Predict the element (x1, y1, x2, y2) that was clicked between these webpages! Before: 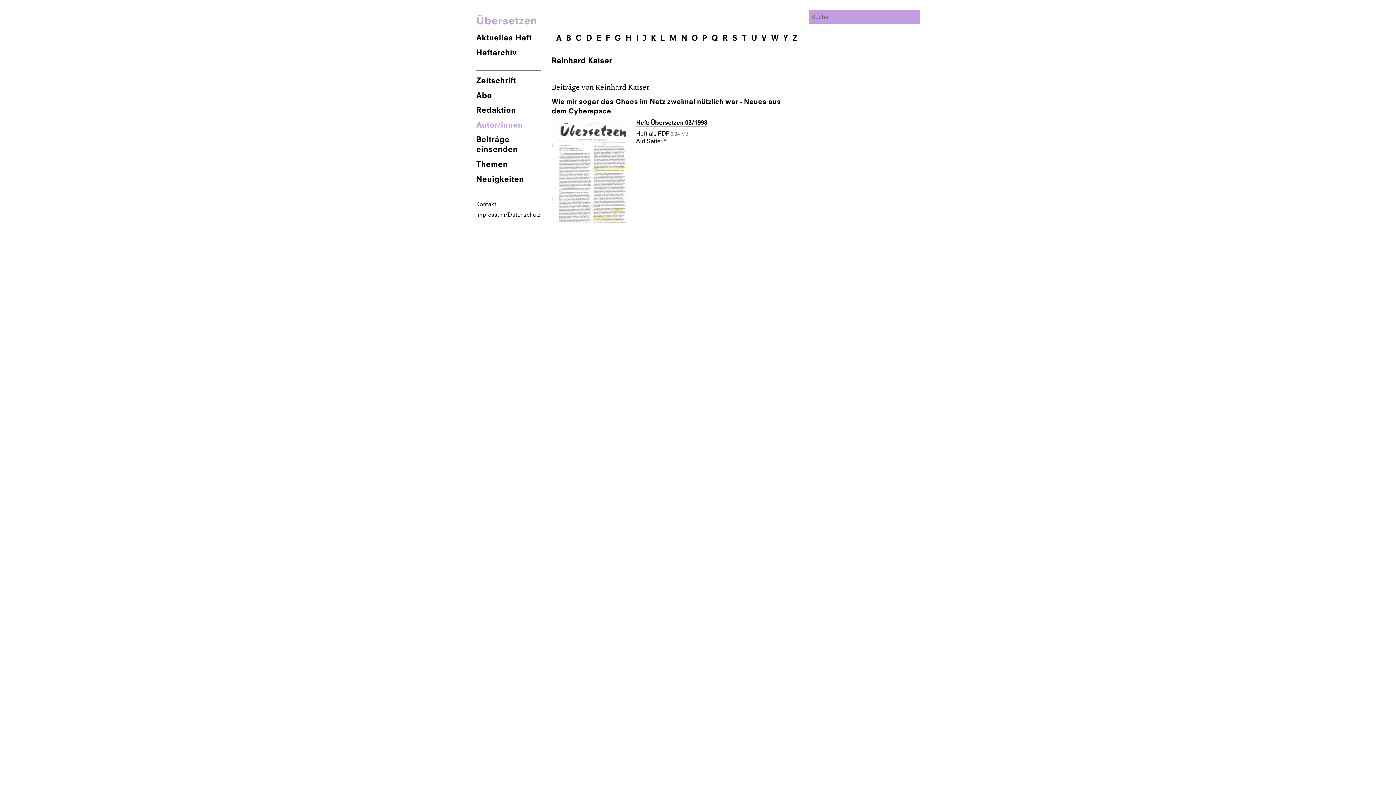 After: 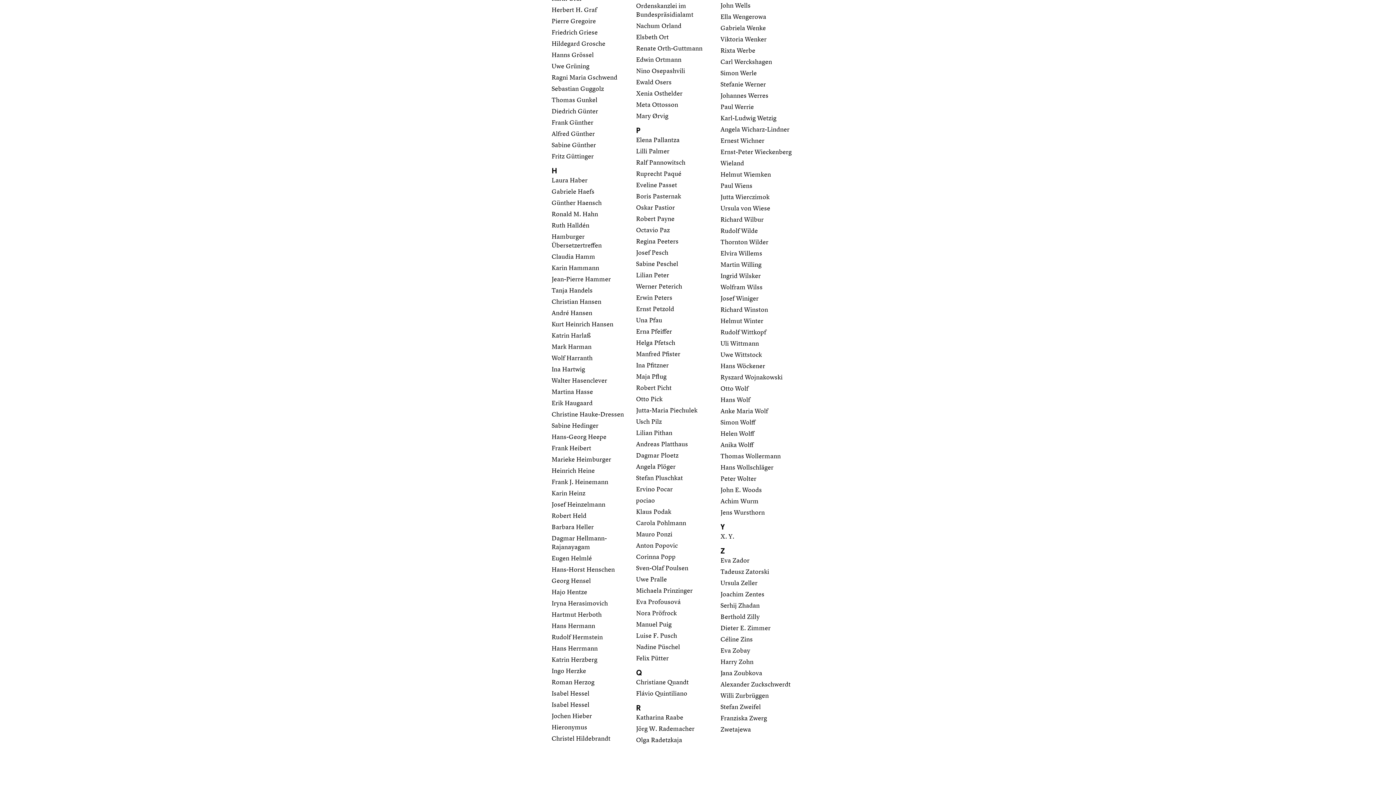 Action: label: R bbox: (722, 33, 727, 42)